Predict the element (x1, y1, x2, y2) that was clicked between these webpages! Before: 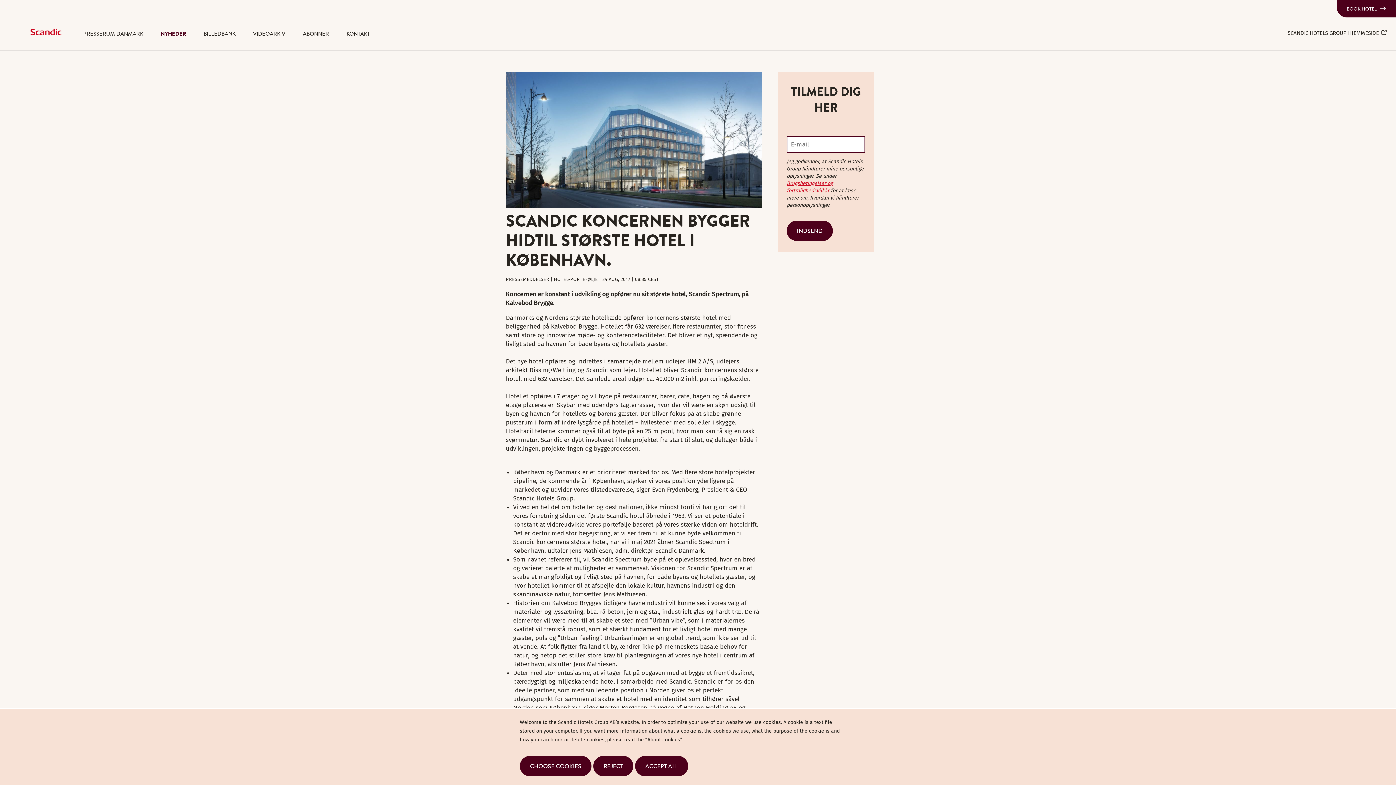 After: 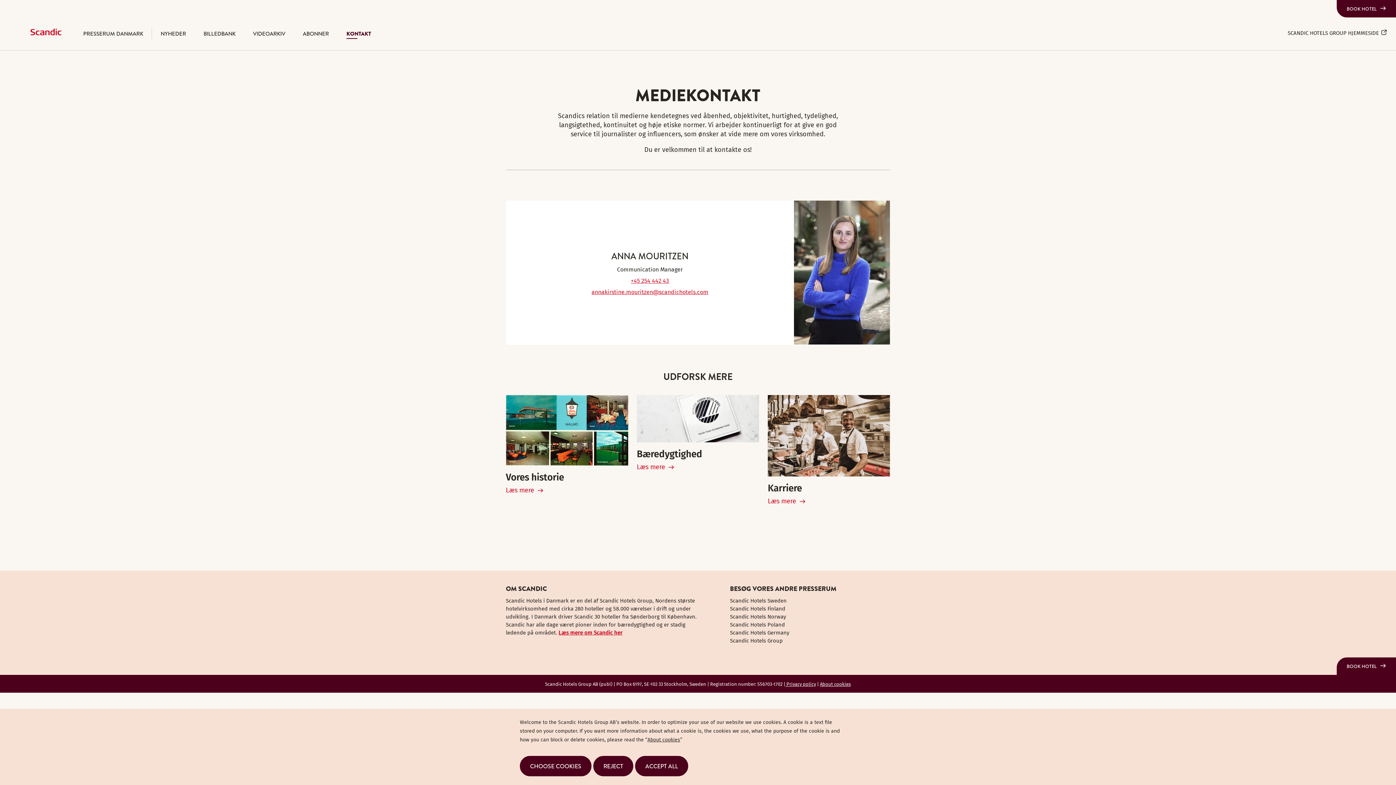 Action: label: KONTAKT bbox: (346, 29, 370, 38)